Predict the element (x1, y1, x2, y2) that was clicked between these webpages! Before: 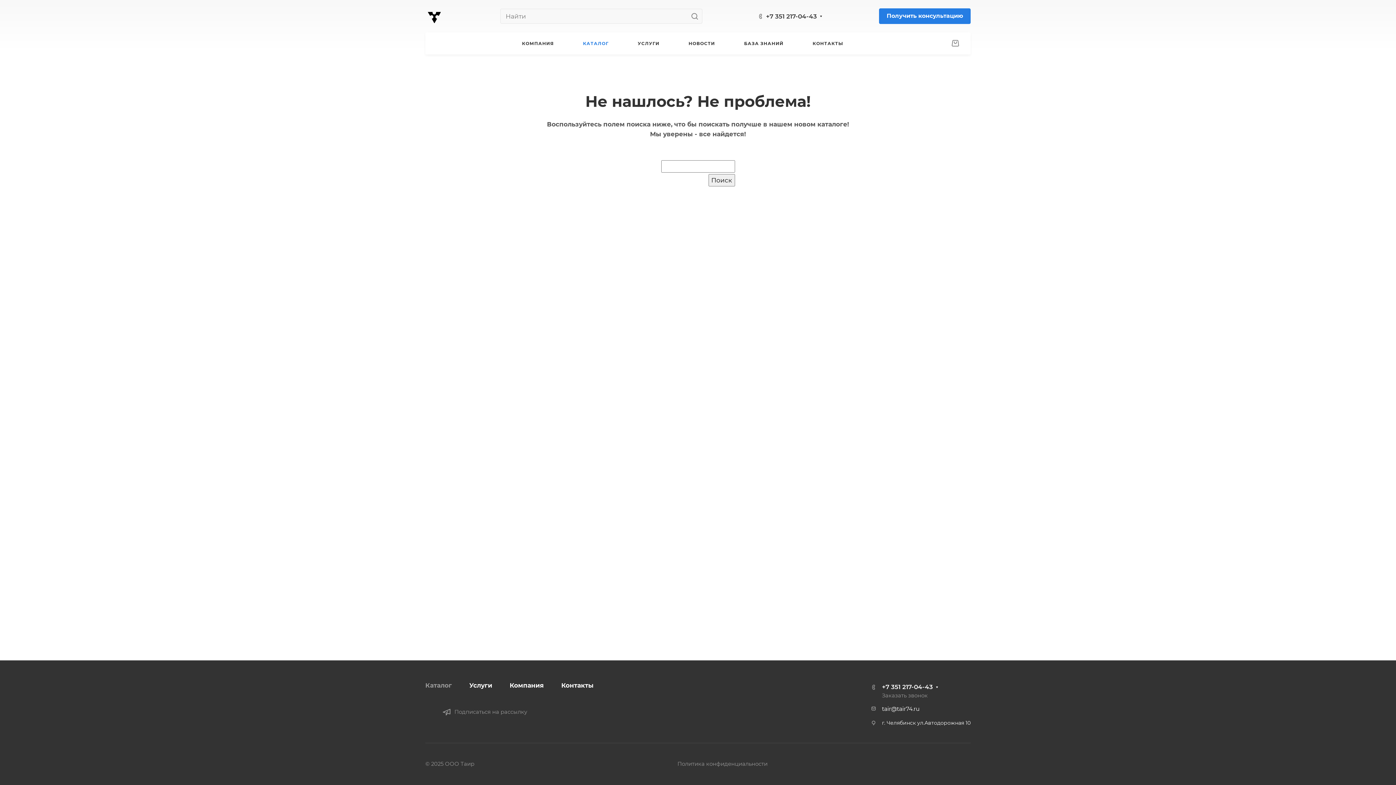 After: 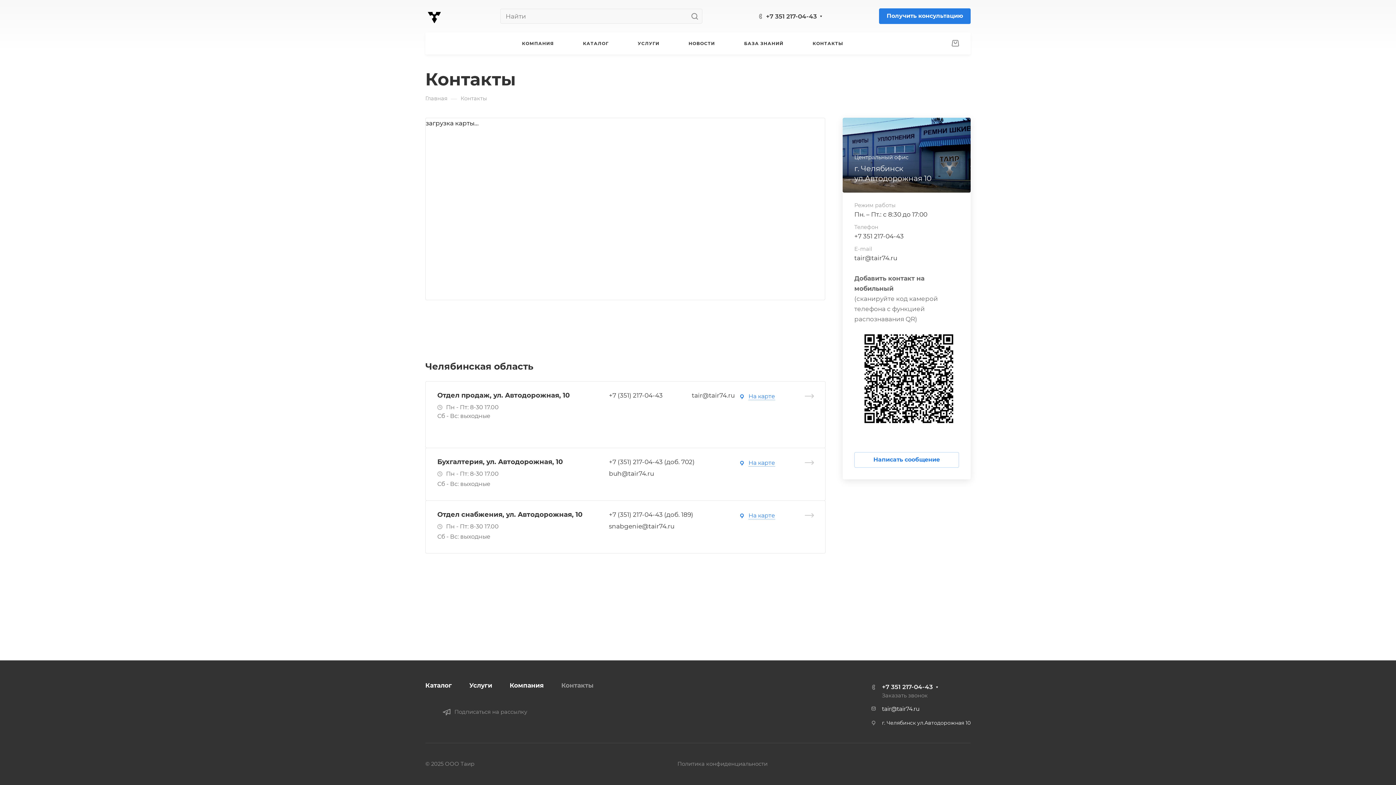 Action: label: Контакты bbox: (561, 682, 593, 689)